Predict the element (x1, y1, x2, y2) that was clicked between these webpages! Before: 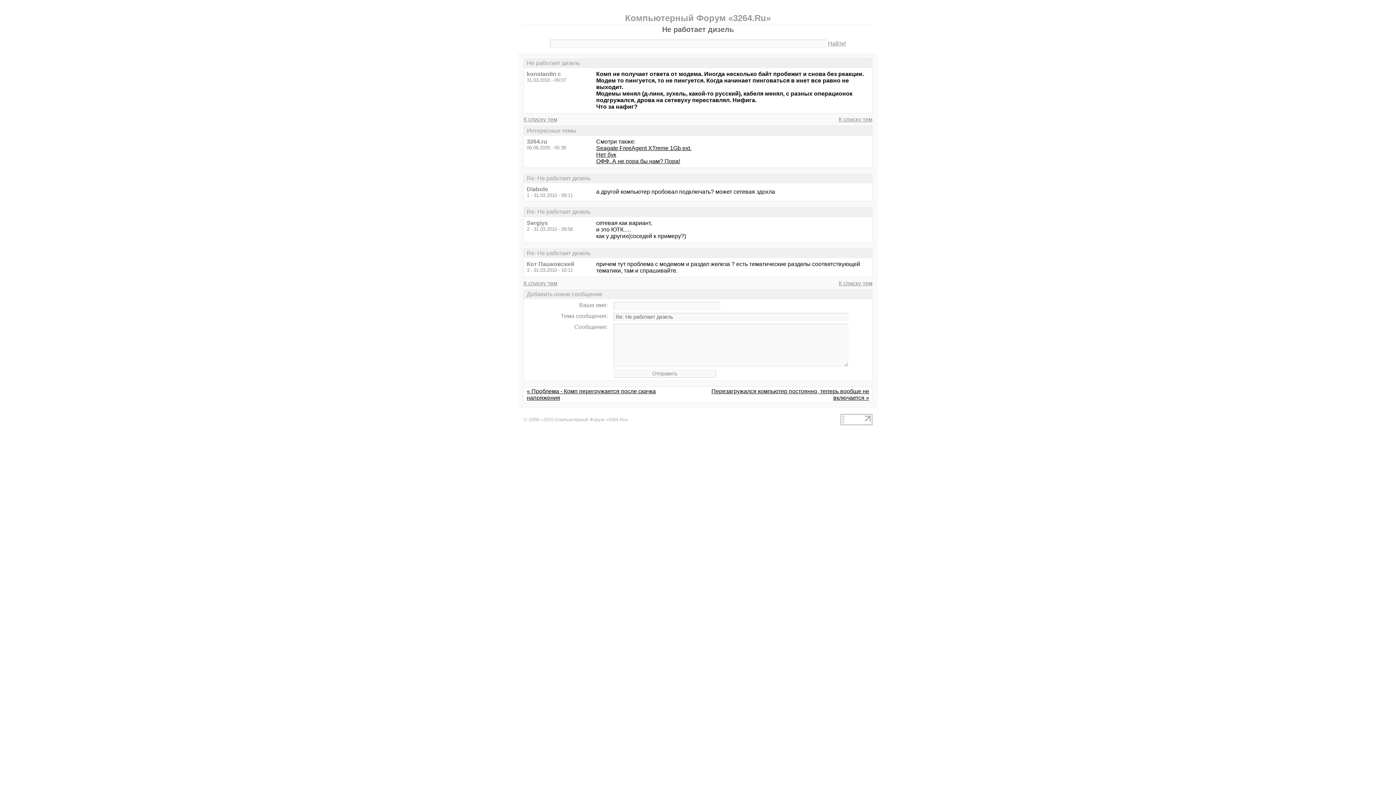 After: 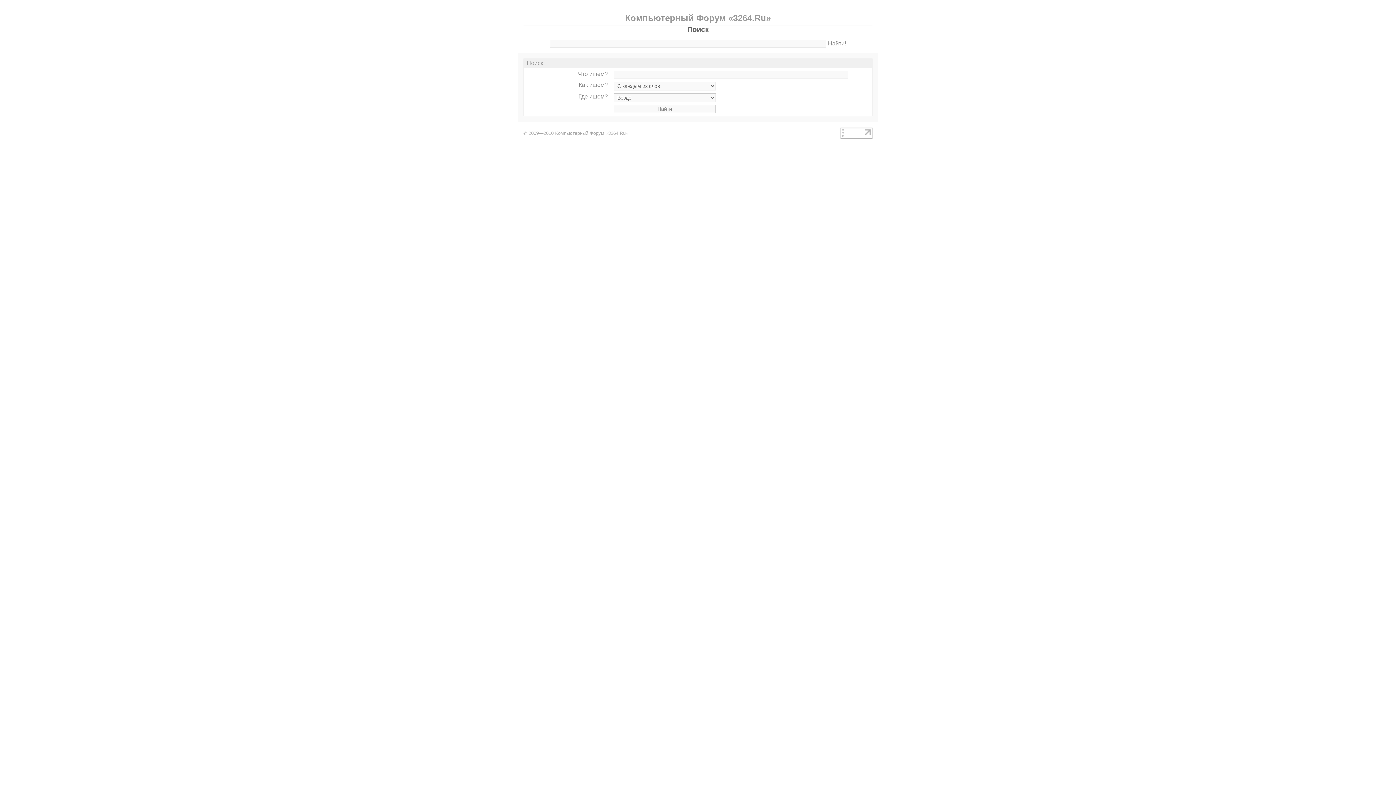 Action: label: Найти! bbox: (828, 40, 846, 46)